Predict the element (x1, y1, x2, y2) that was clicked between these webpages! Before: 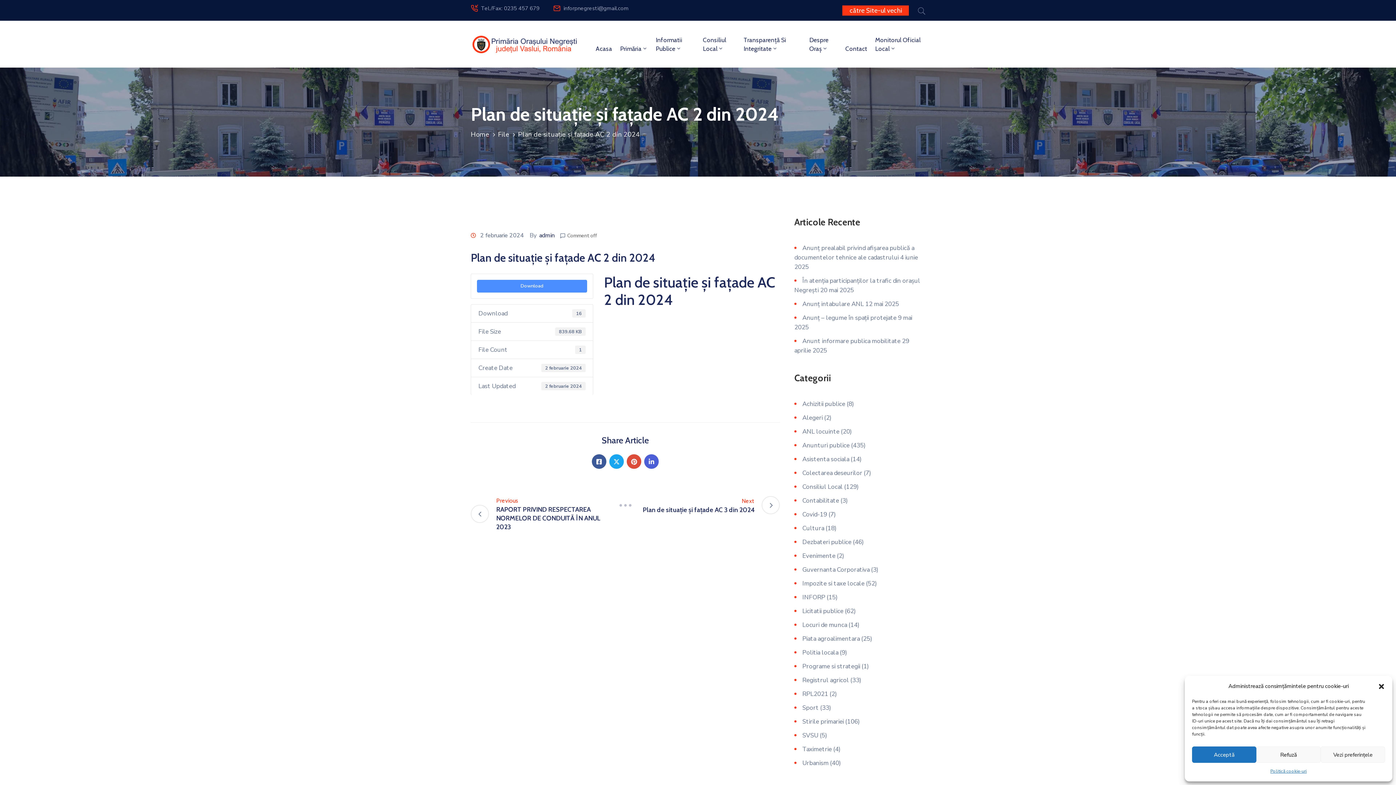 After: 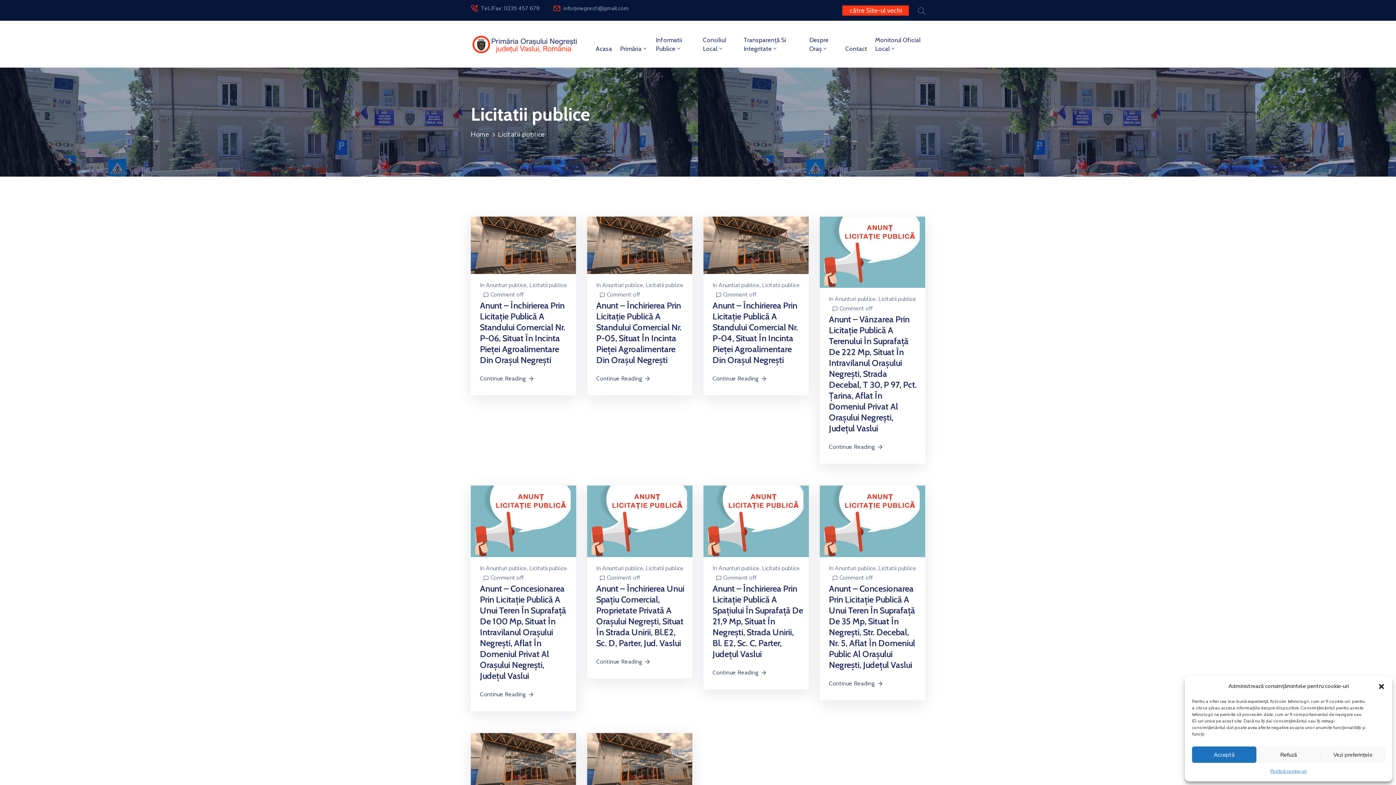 Action: bbox: (794, 607, 843, 615) label: Licitatii publice